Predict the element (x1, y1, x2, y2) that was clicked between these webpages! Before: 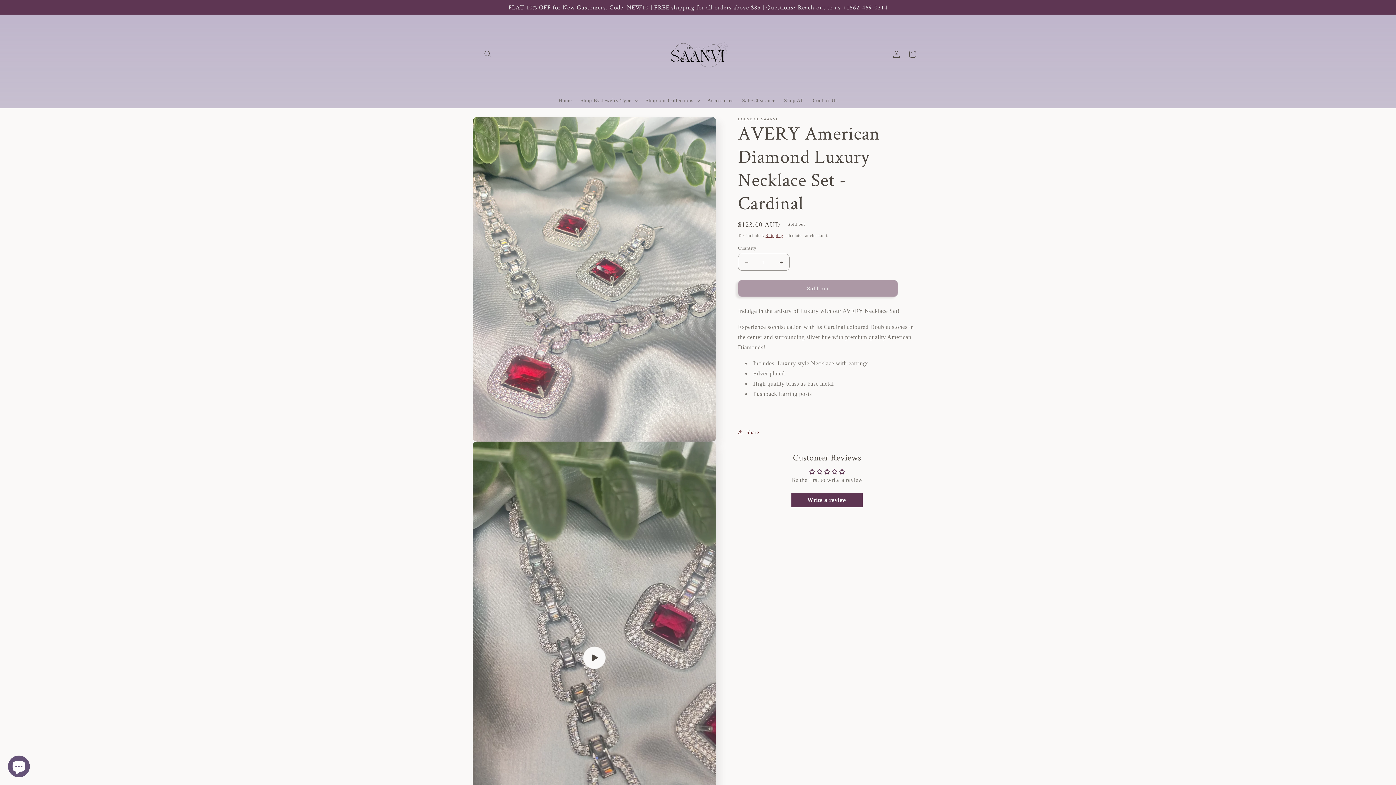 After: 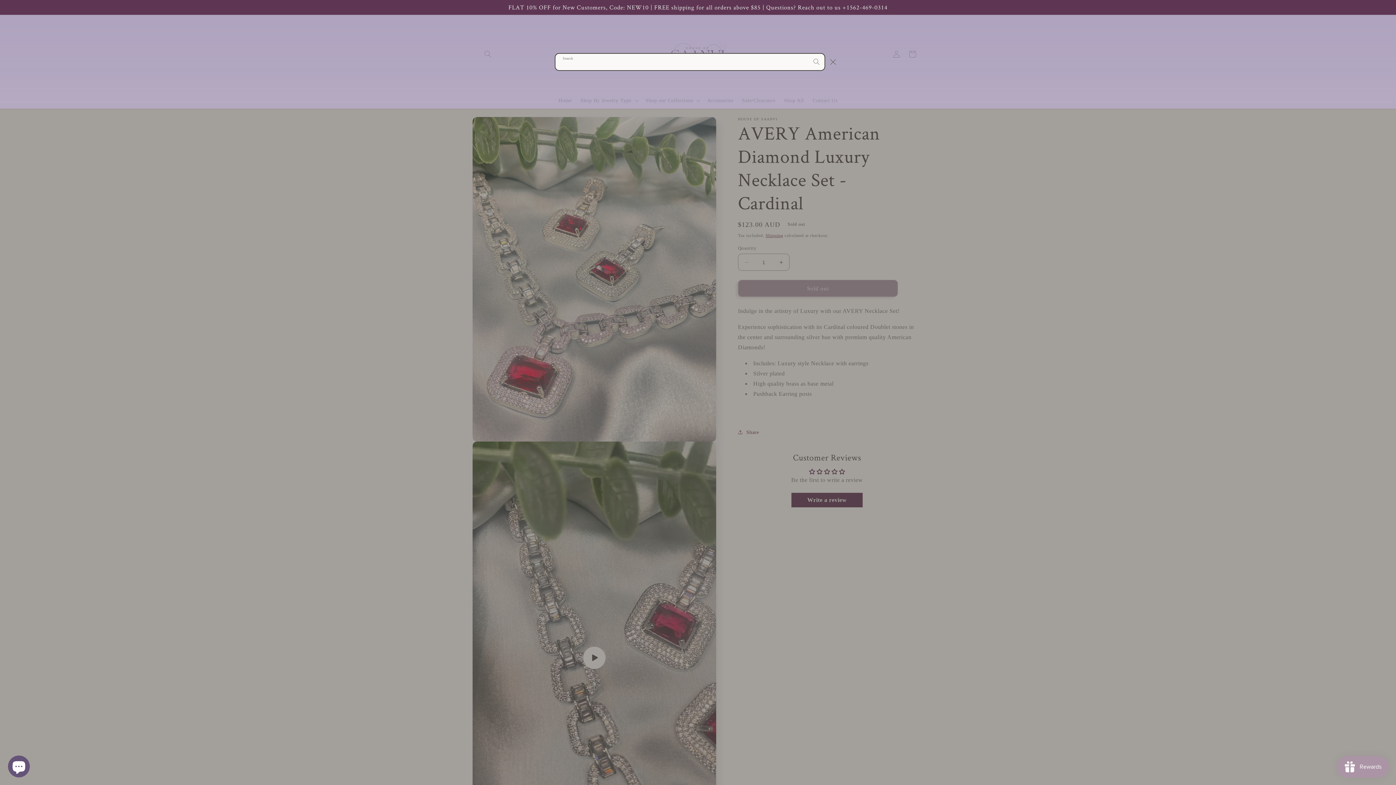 Action: bbox: (480, 46, 496, 62) label: Search